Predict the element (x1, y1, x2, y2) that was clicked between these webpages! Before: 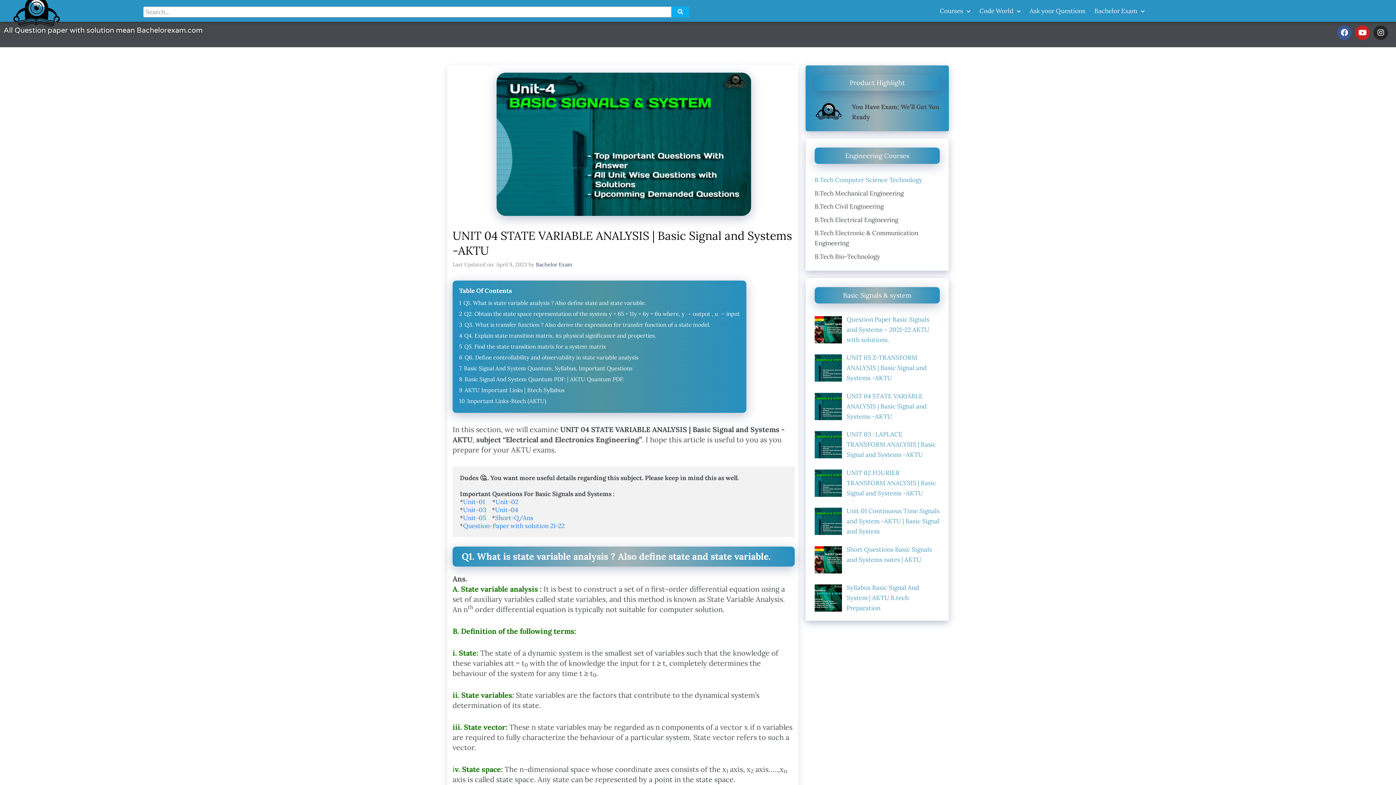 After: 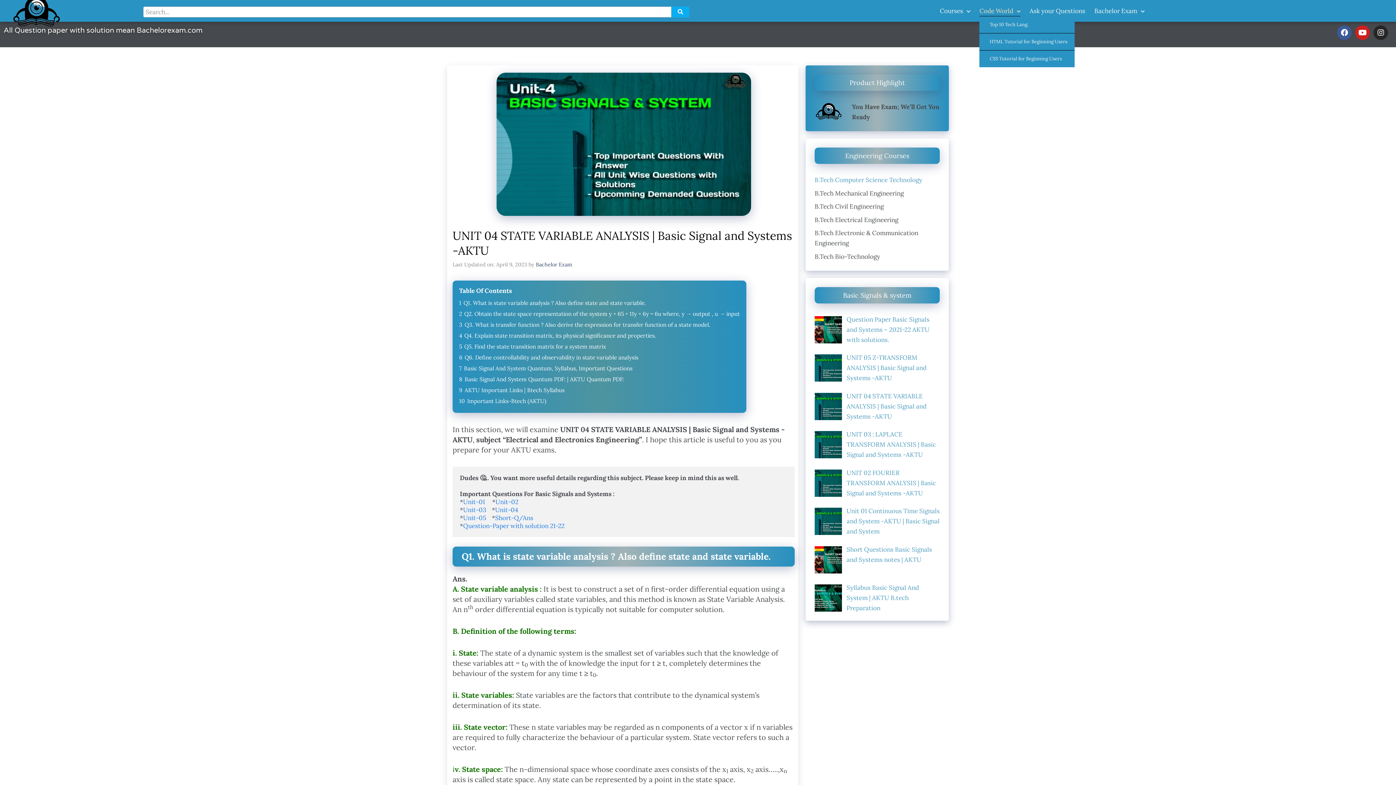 Action: bbox: (979, 5, 1020, 16) label: Code World